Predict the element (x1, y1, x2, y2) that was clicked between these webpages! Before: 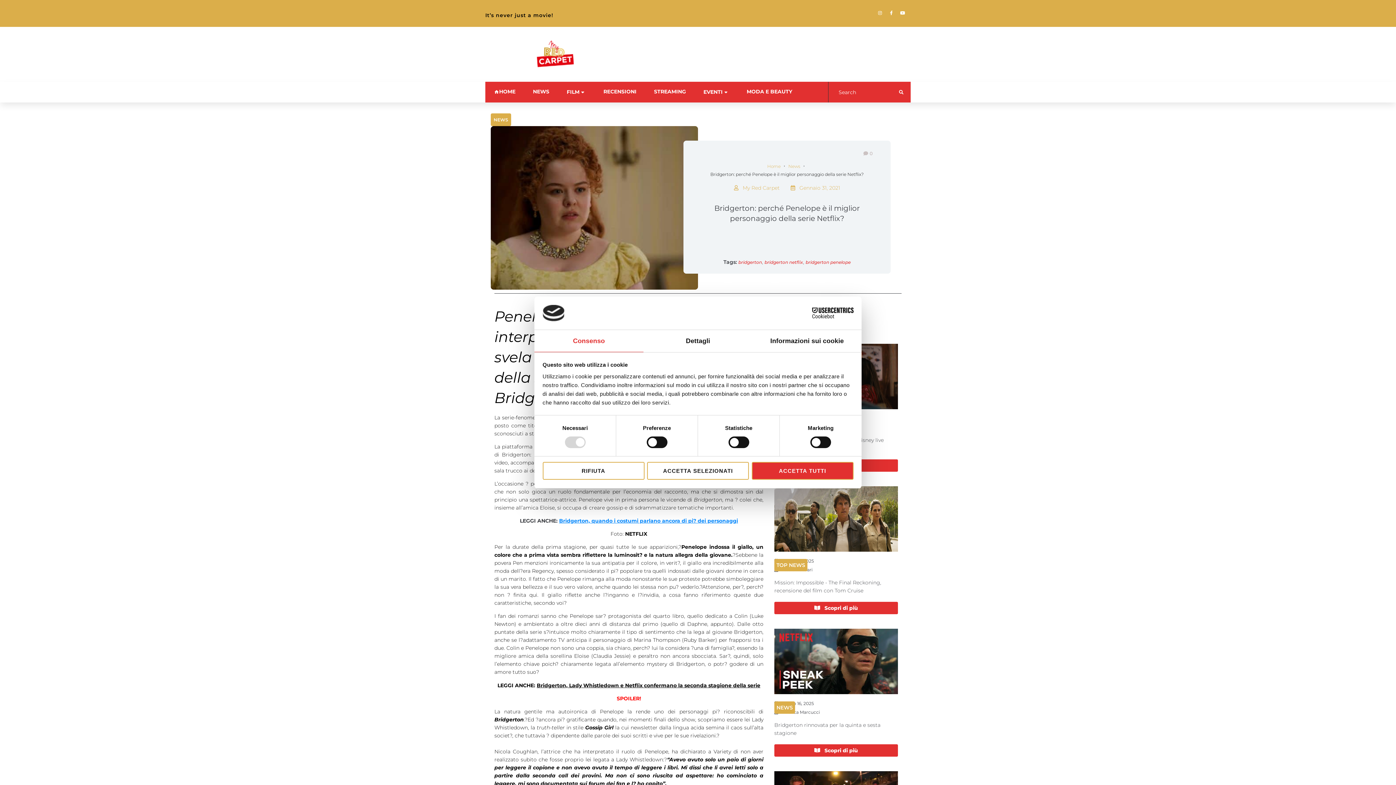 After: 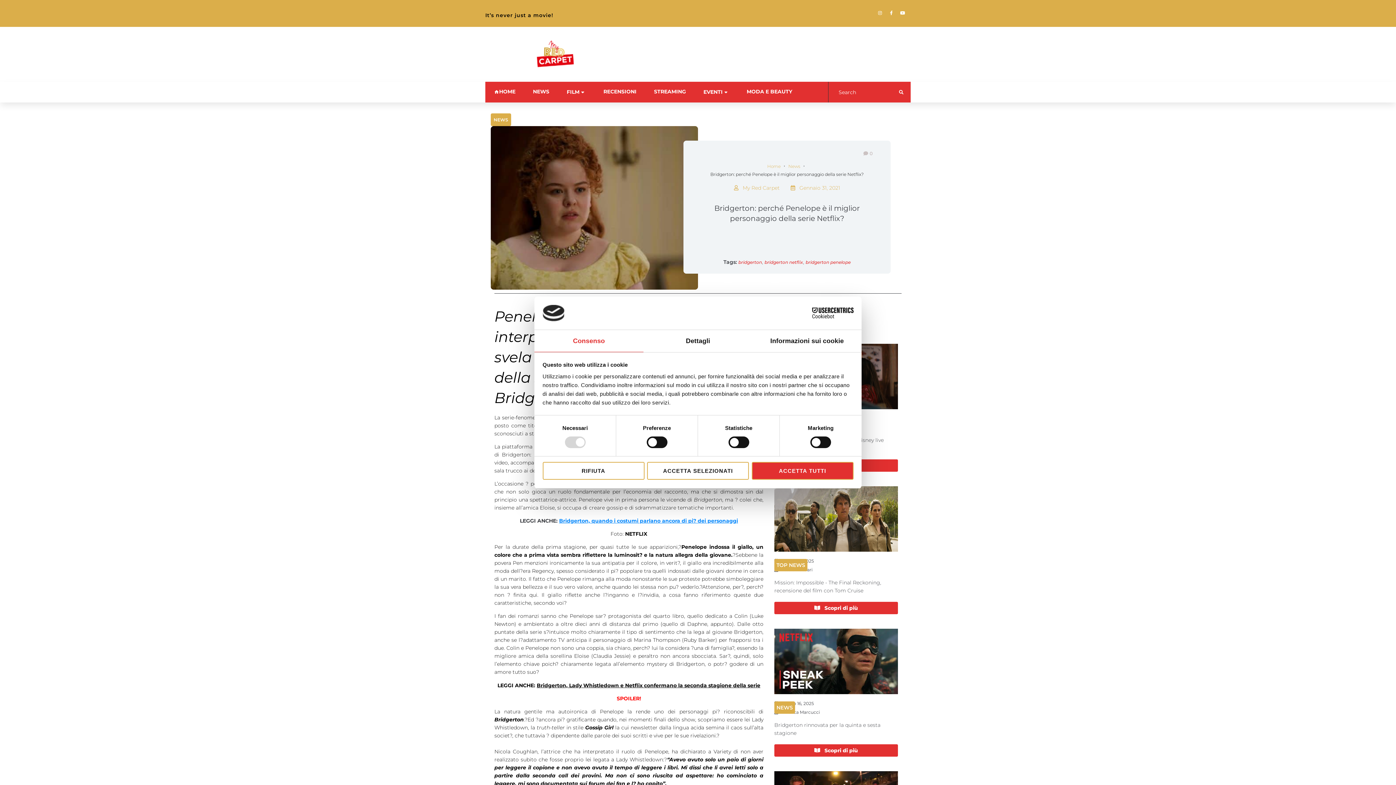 Action: label: Cookiebot - opens in a new window bbox: (790, 307, 853, 318)